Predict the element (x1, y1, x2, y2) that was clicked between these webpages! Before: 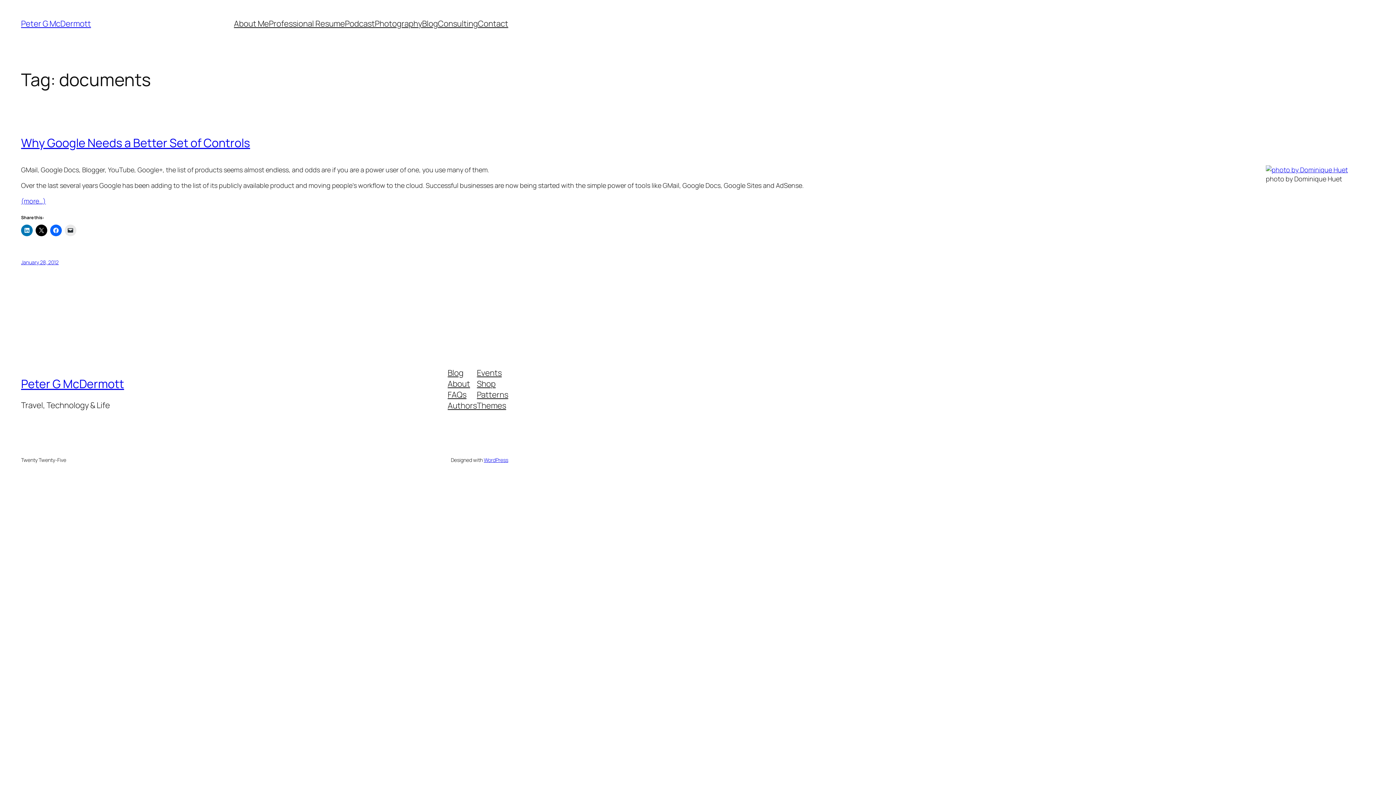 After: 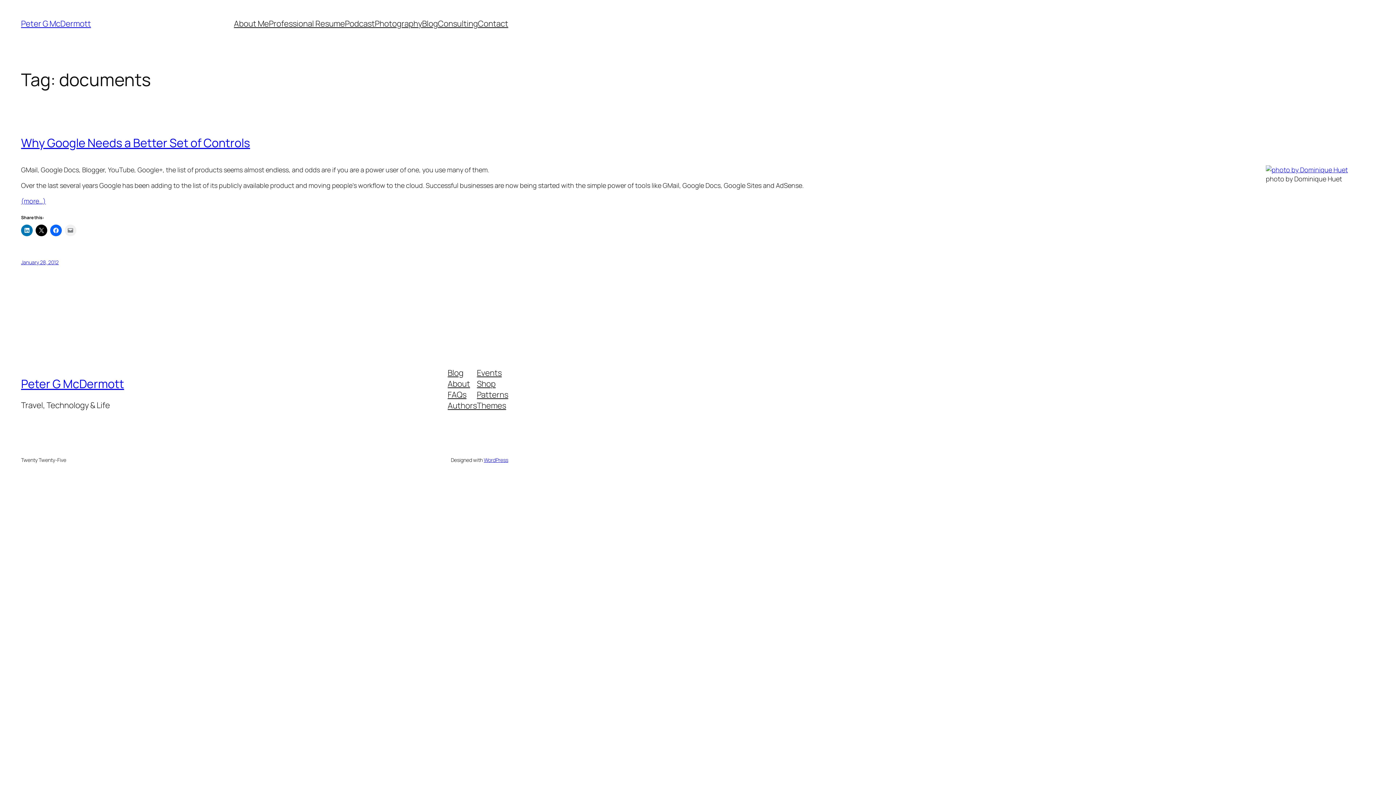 Action: bbox: (64, 224, 76, 236)